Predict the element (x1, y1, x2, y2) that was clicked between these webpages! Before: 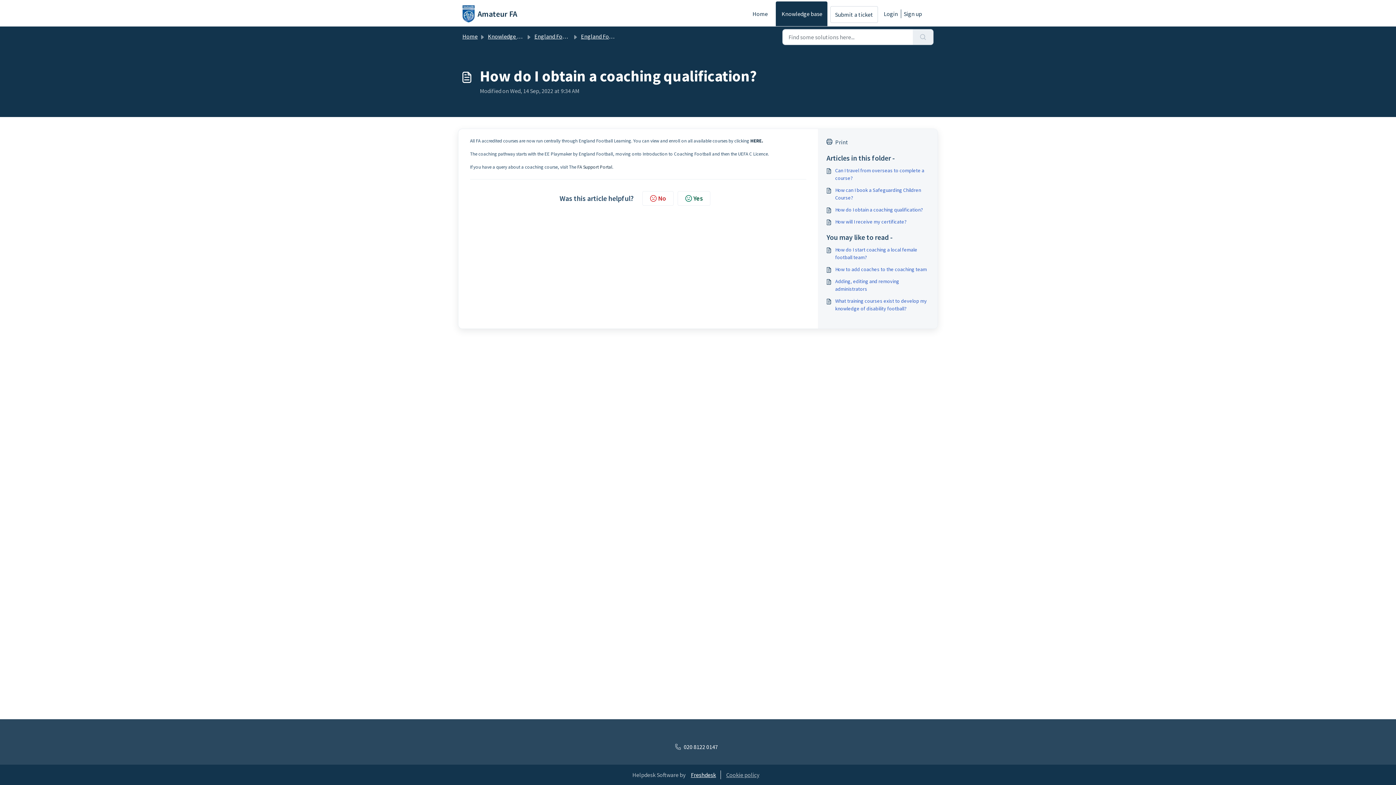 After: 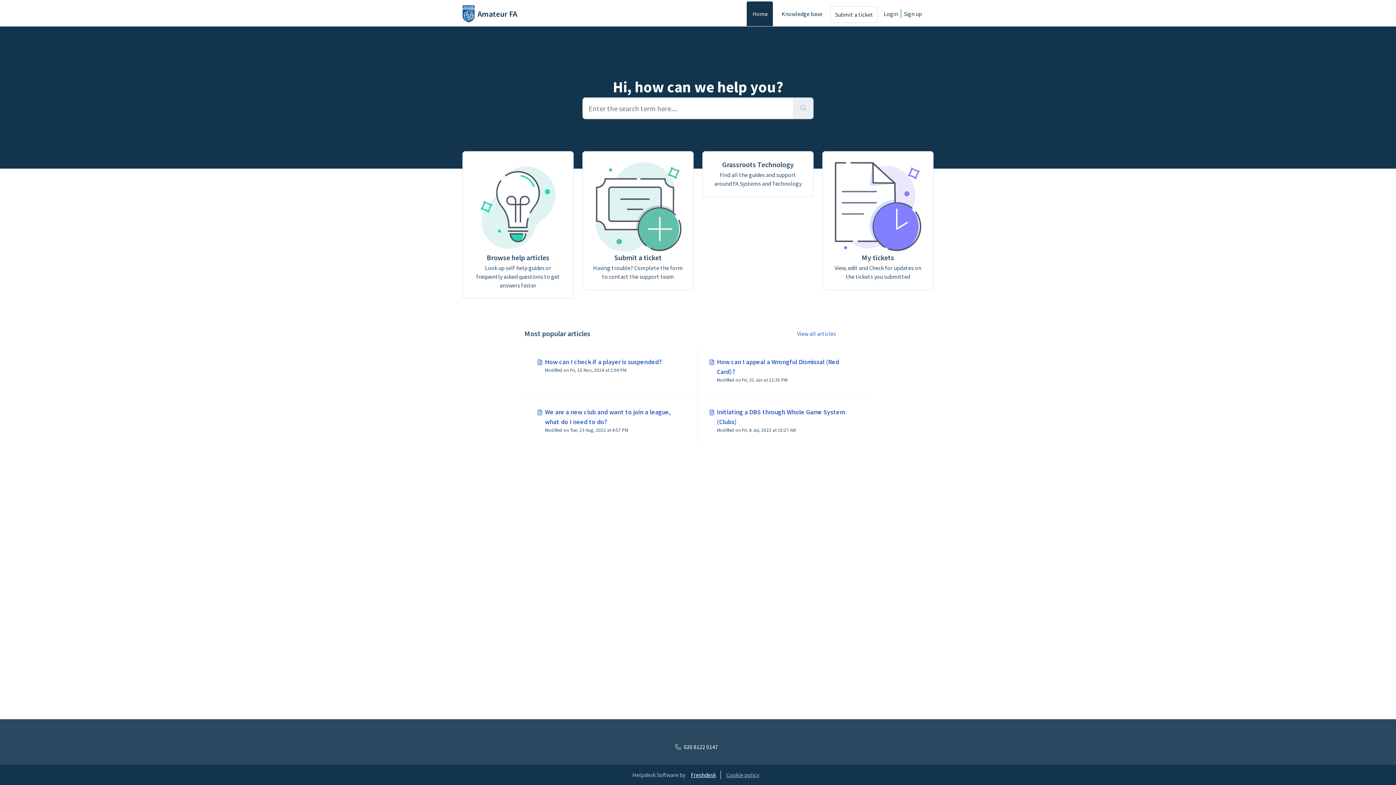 Action: bbox: (462, 32, 477, 40) label: Home